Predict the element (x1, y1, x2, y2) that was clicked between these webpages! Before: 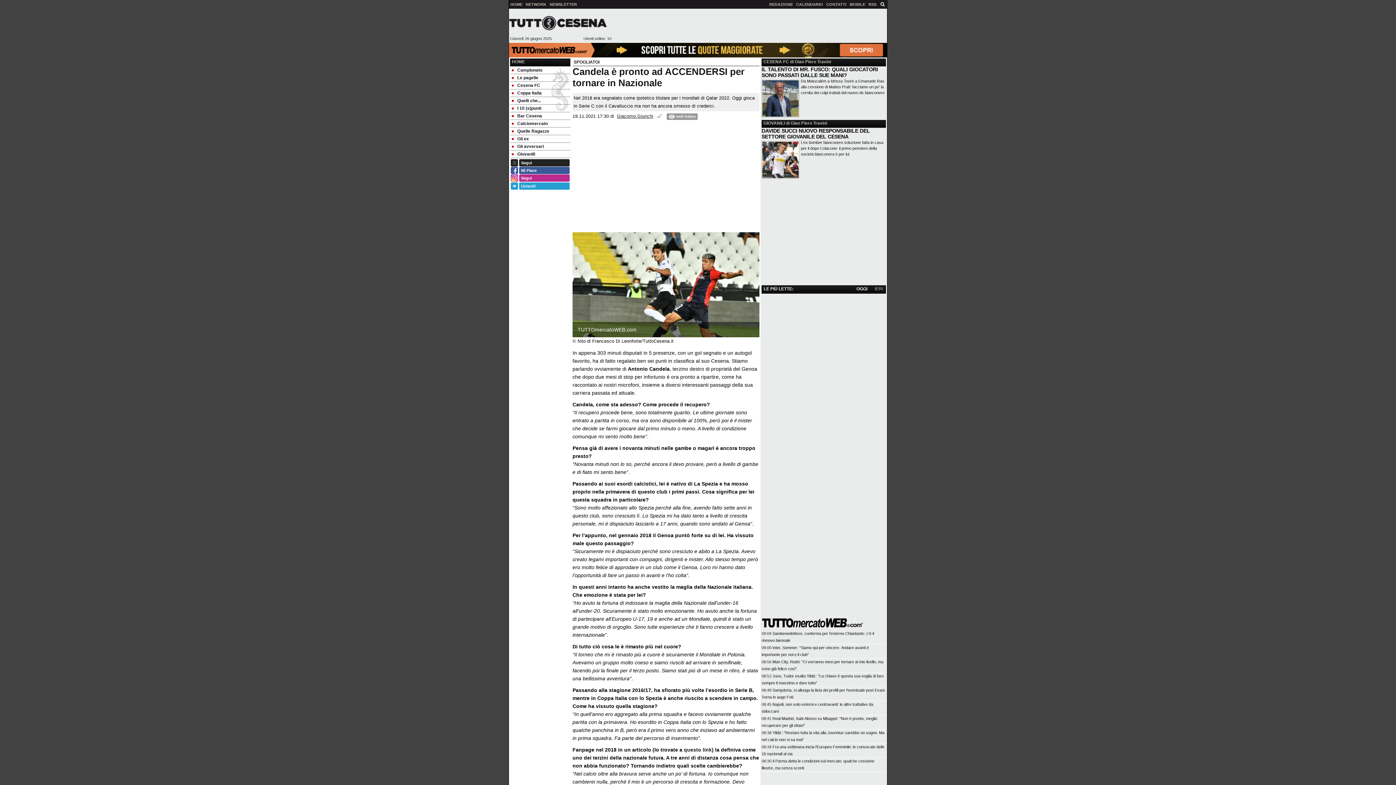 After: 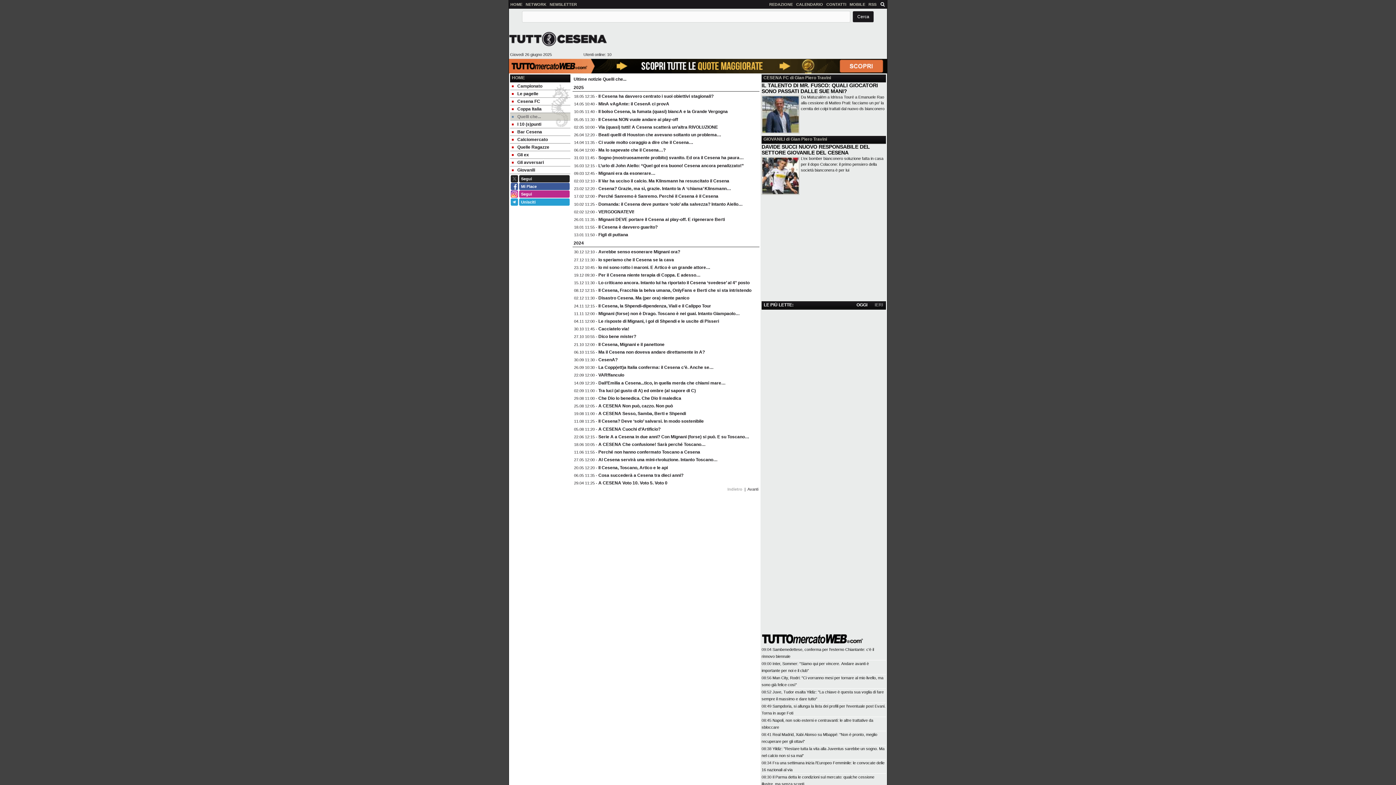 Action: bbox: (510, 97, 570, 104) label: Quelli che...